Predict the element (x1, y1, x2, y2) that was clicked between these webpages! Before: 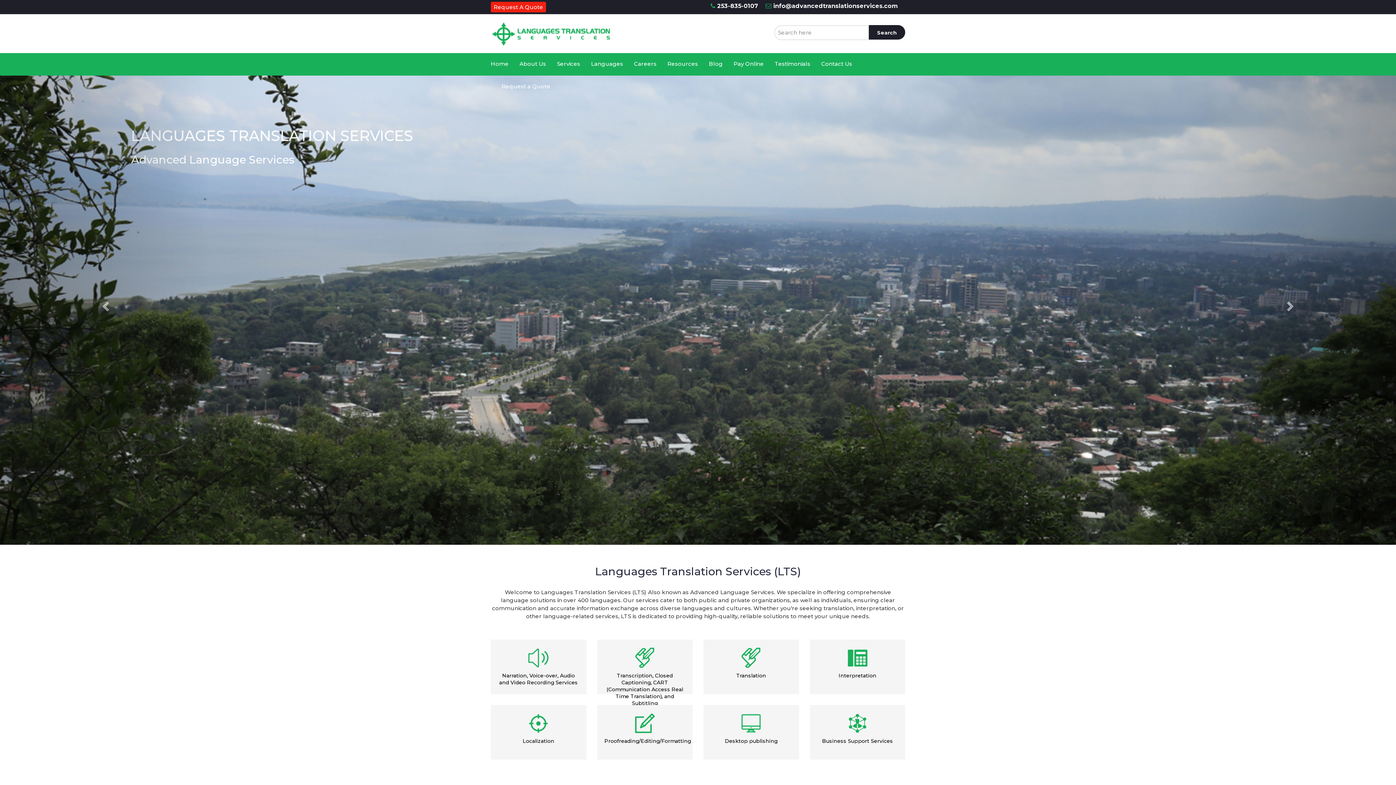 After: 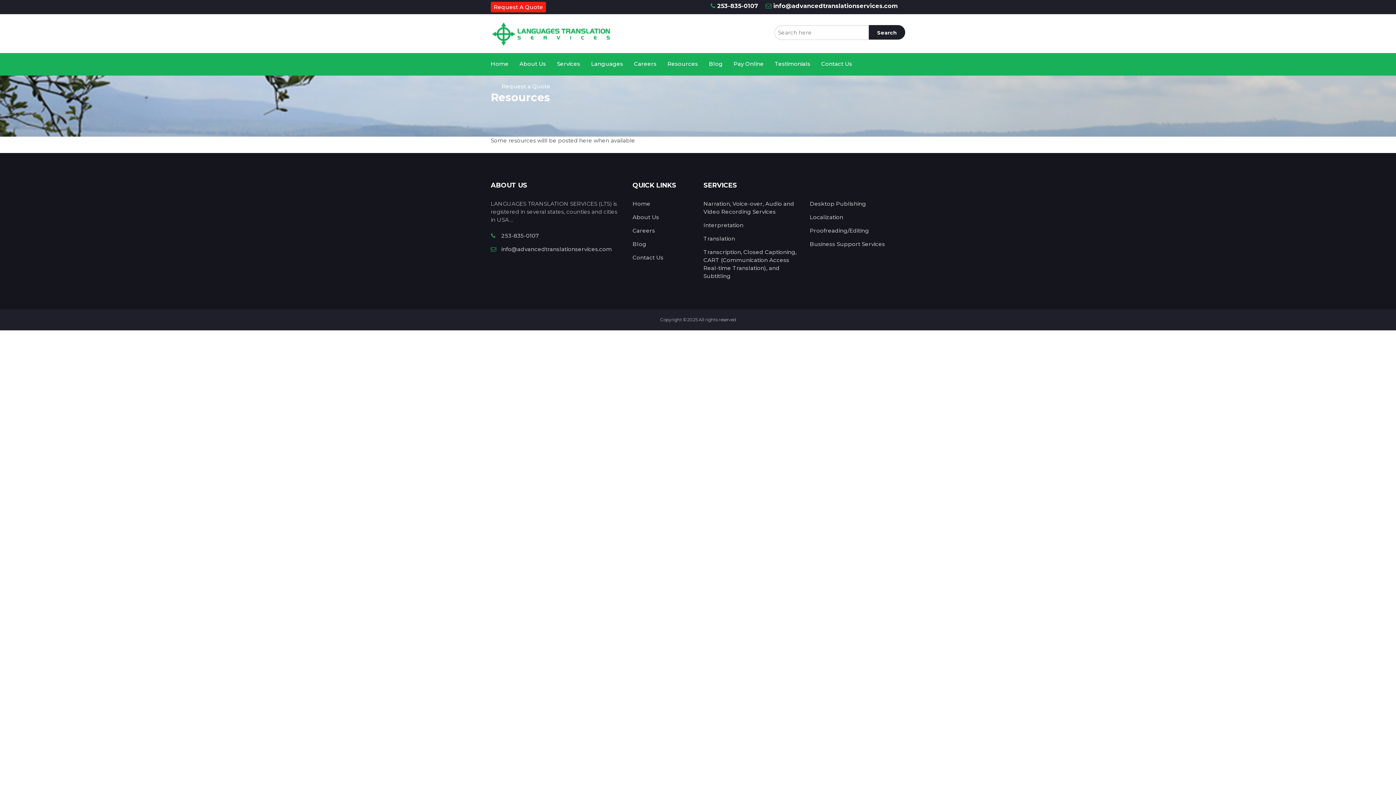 Action: label: Resources bbox: (667, 53, 698, 75)